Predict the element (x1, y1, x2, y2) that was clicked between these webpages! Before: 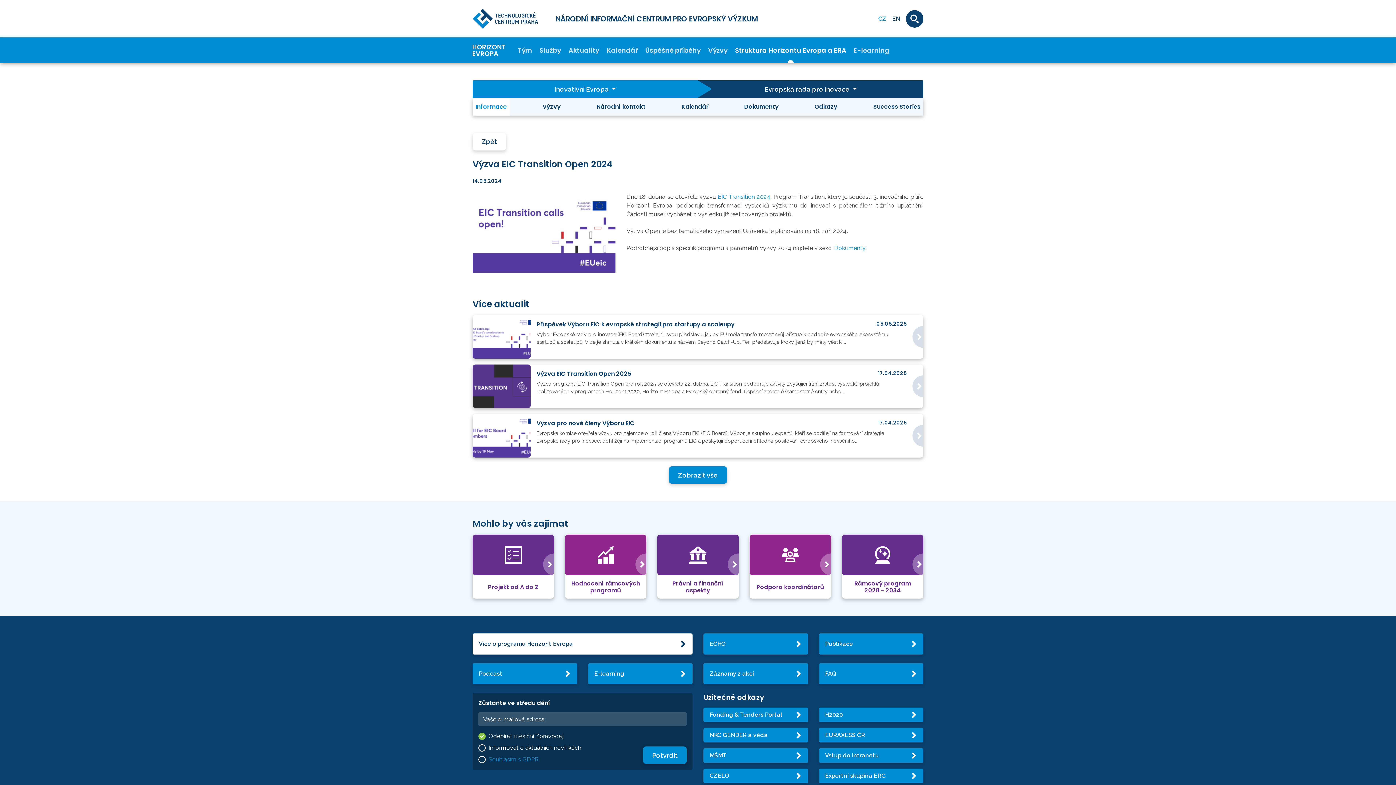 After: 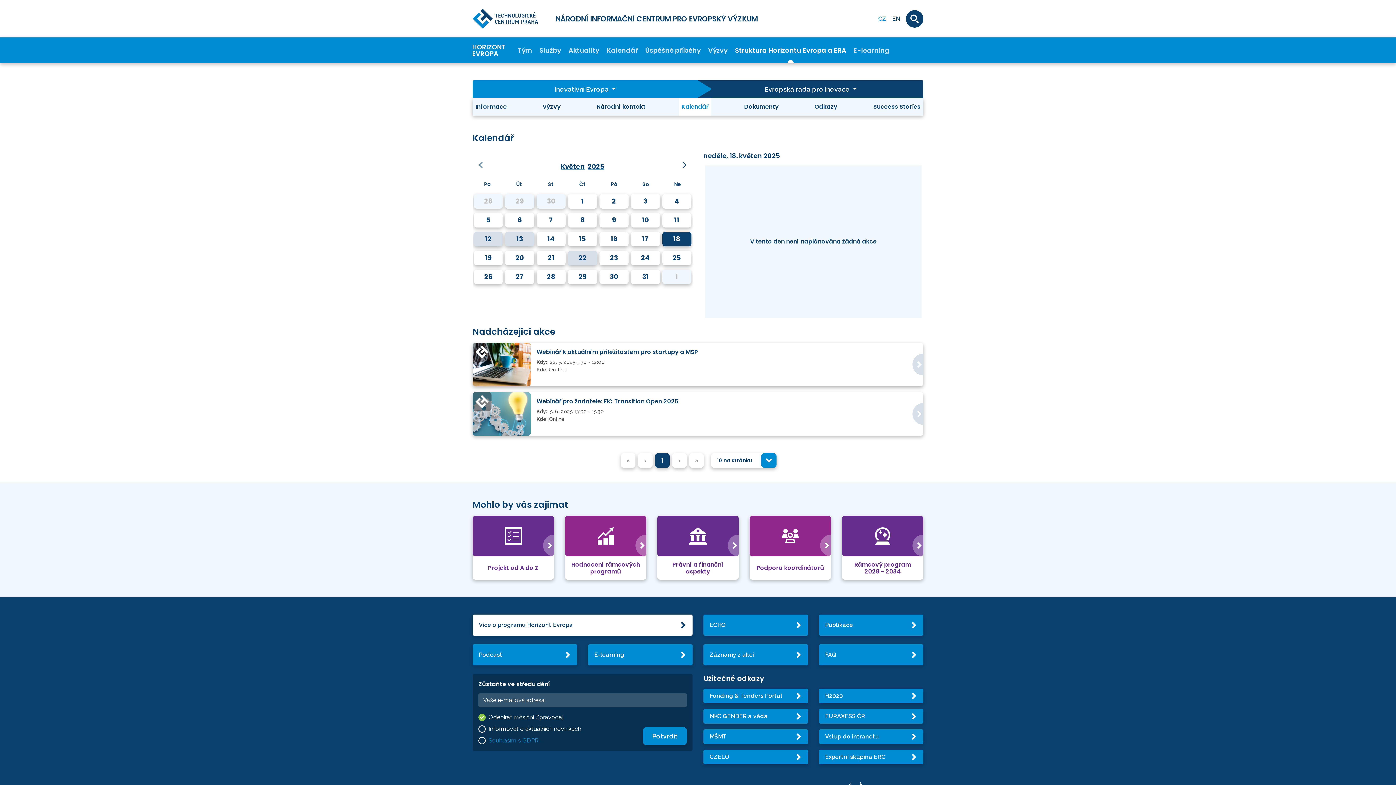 Action: label: Kalendář bbox: (678, 98, 711, 115)